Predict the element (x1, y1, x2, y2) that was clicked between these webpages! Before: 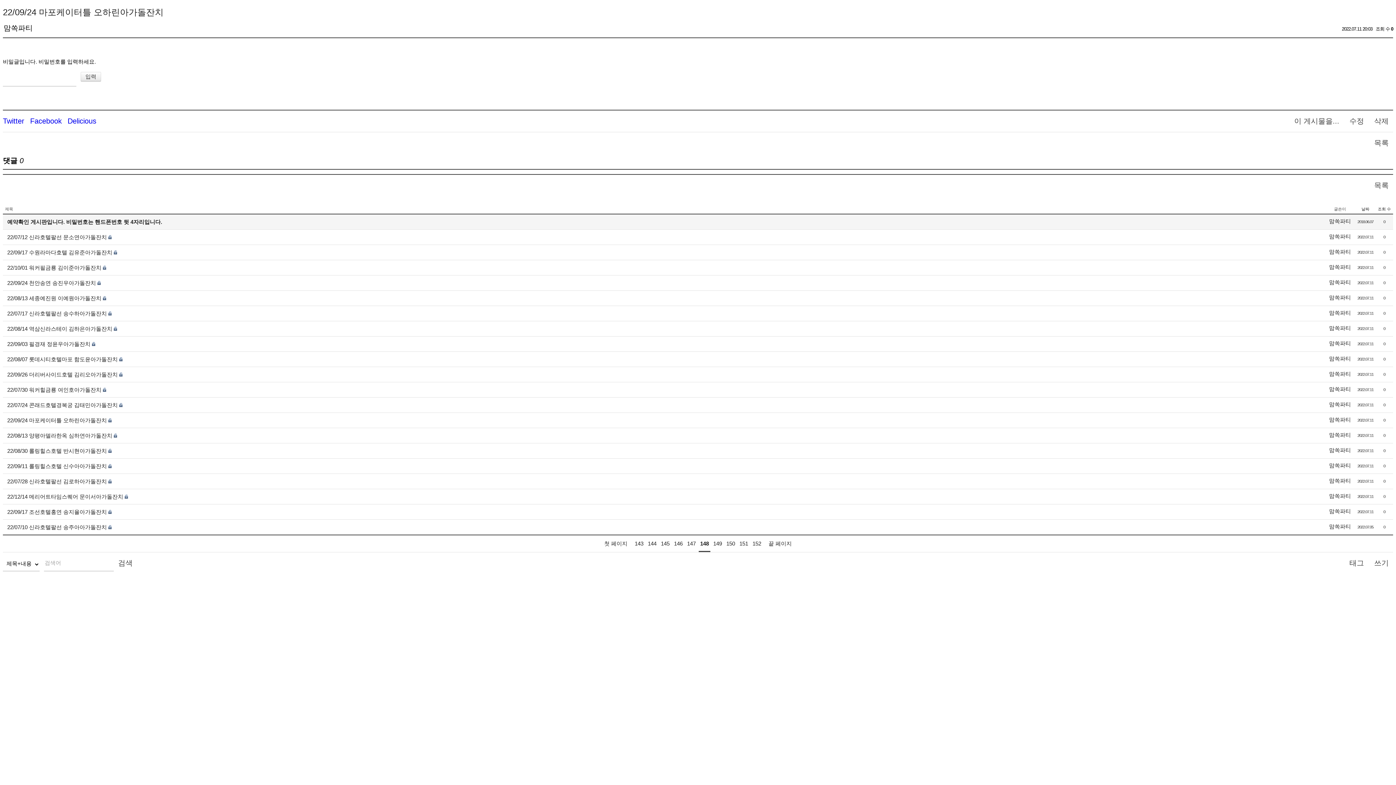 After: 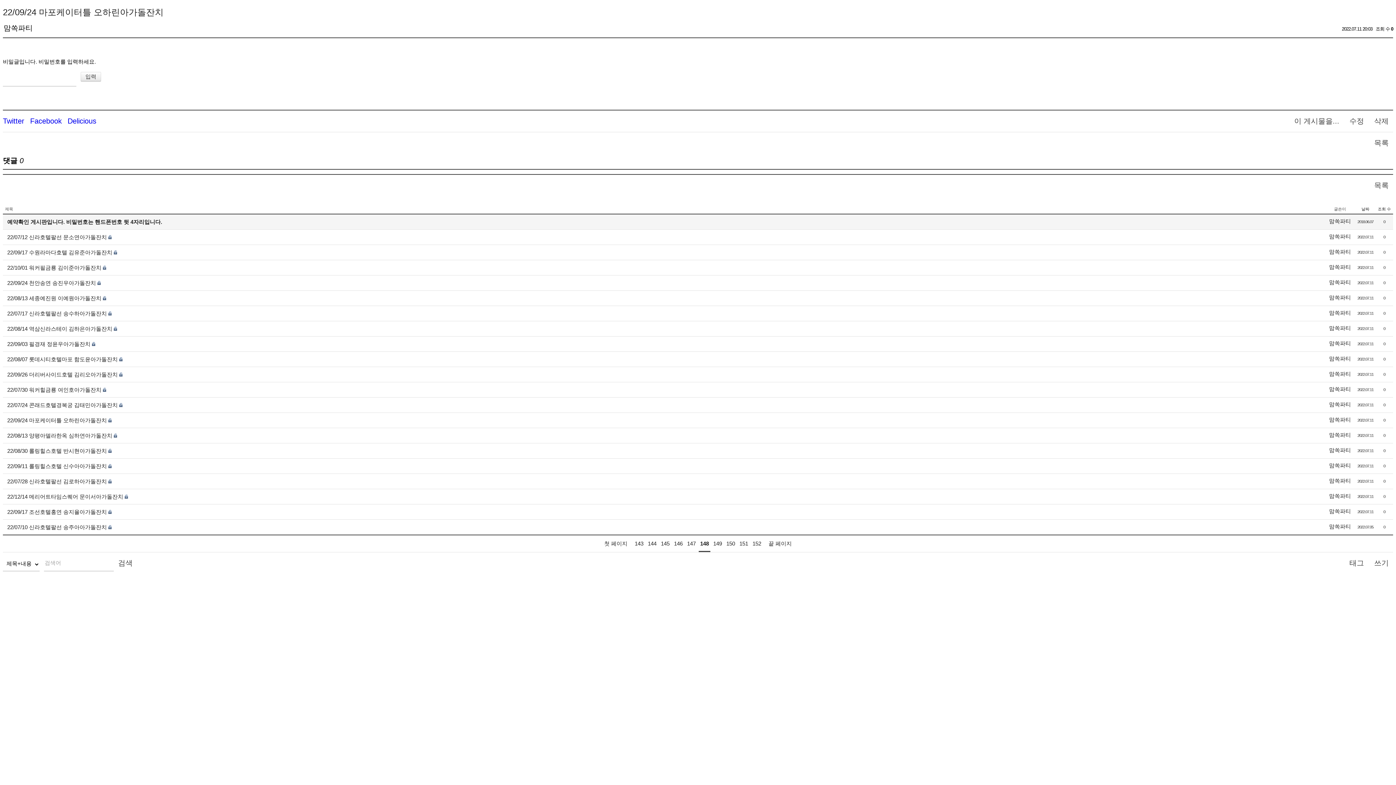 Action: label: 22/09/24 마포케이터틀 오하린아가돌잔치 bbox: (7, 417, 106, 423)